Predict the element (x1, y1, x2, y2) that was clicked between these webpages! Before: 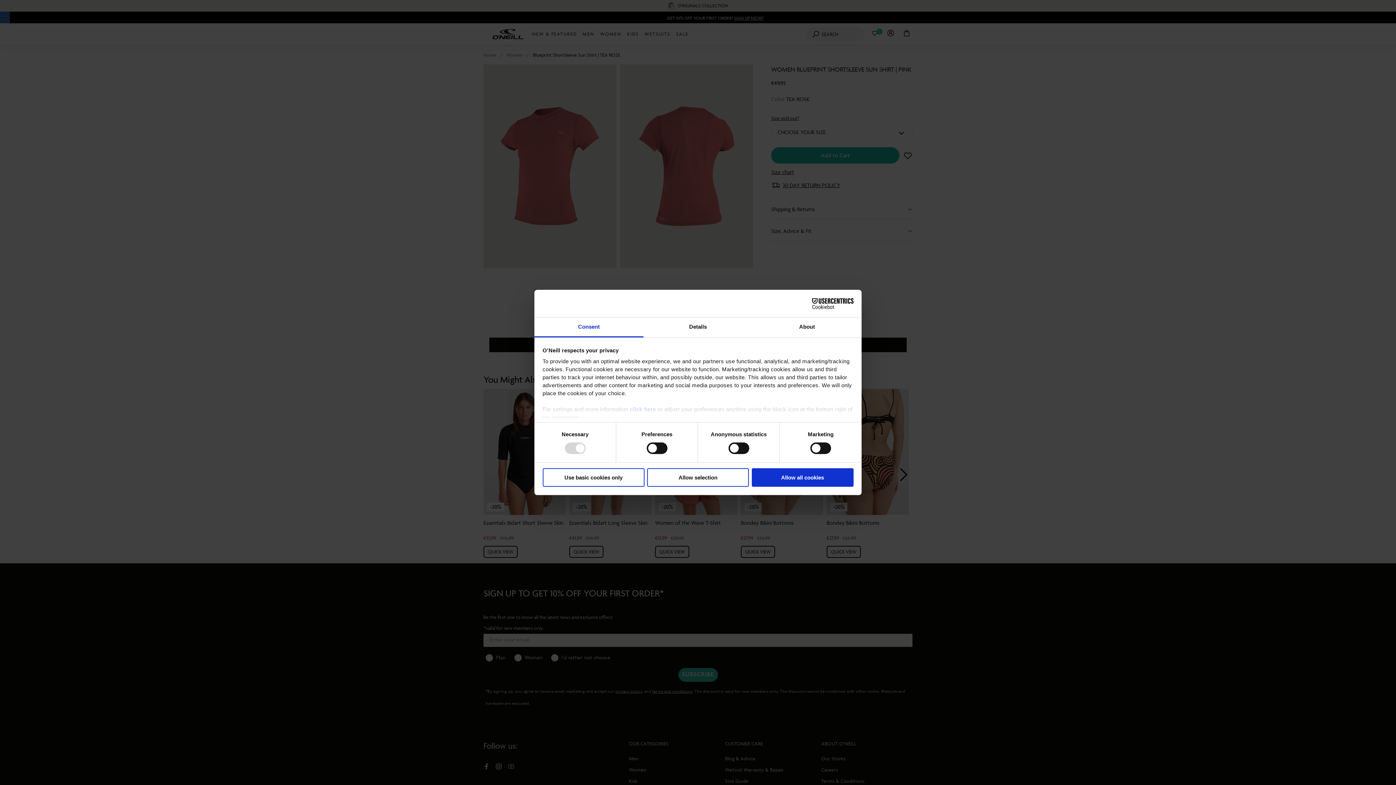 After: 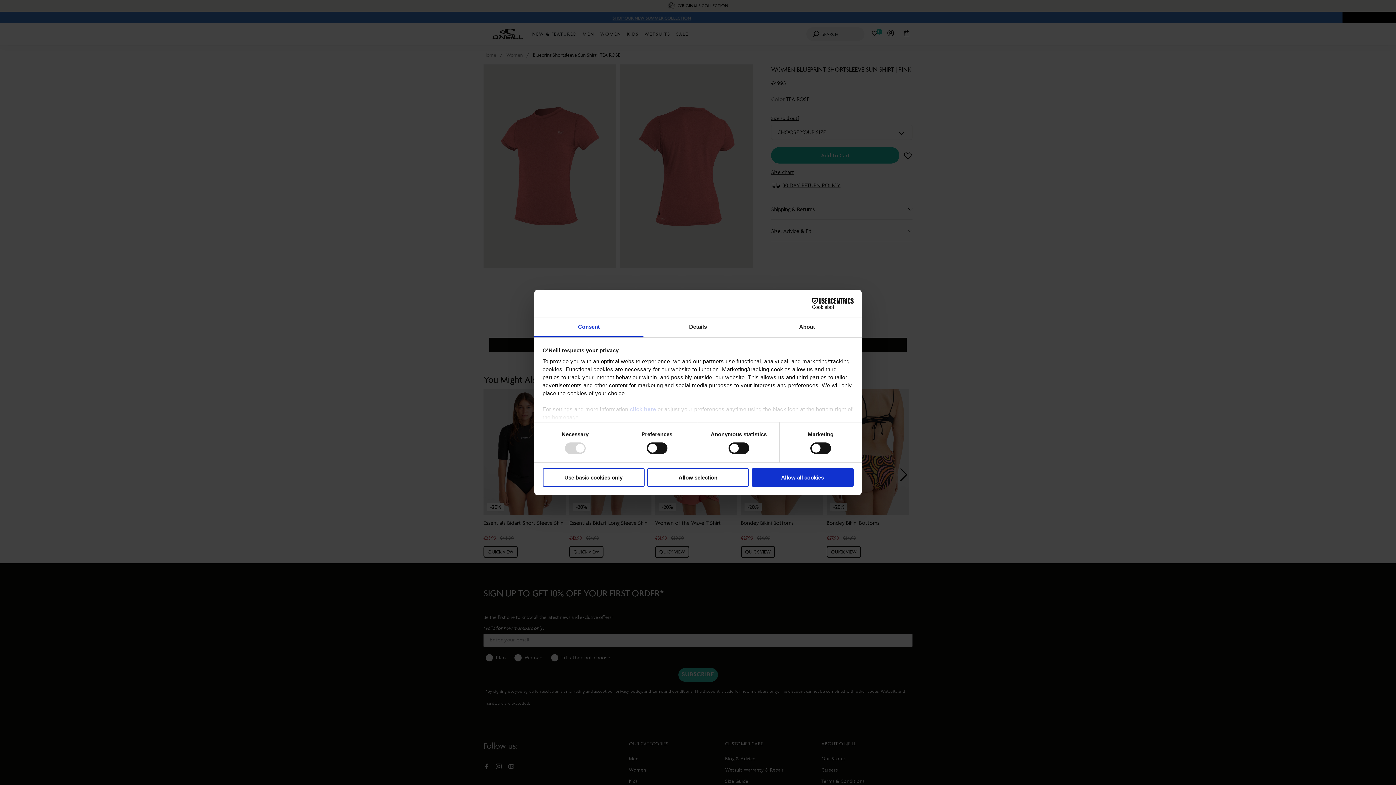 Action: bbox: (534, 317, 643, 337) label: Consent